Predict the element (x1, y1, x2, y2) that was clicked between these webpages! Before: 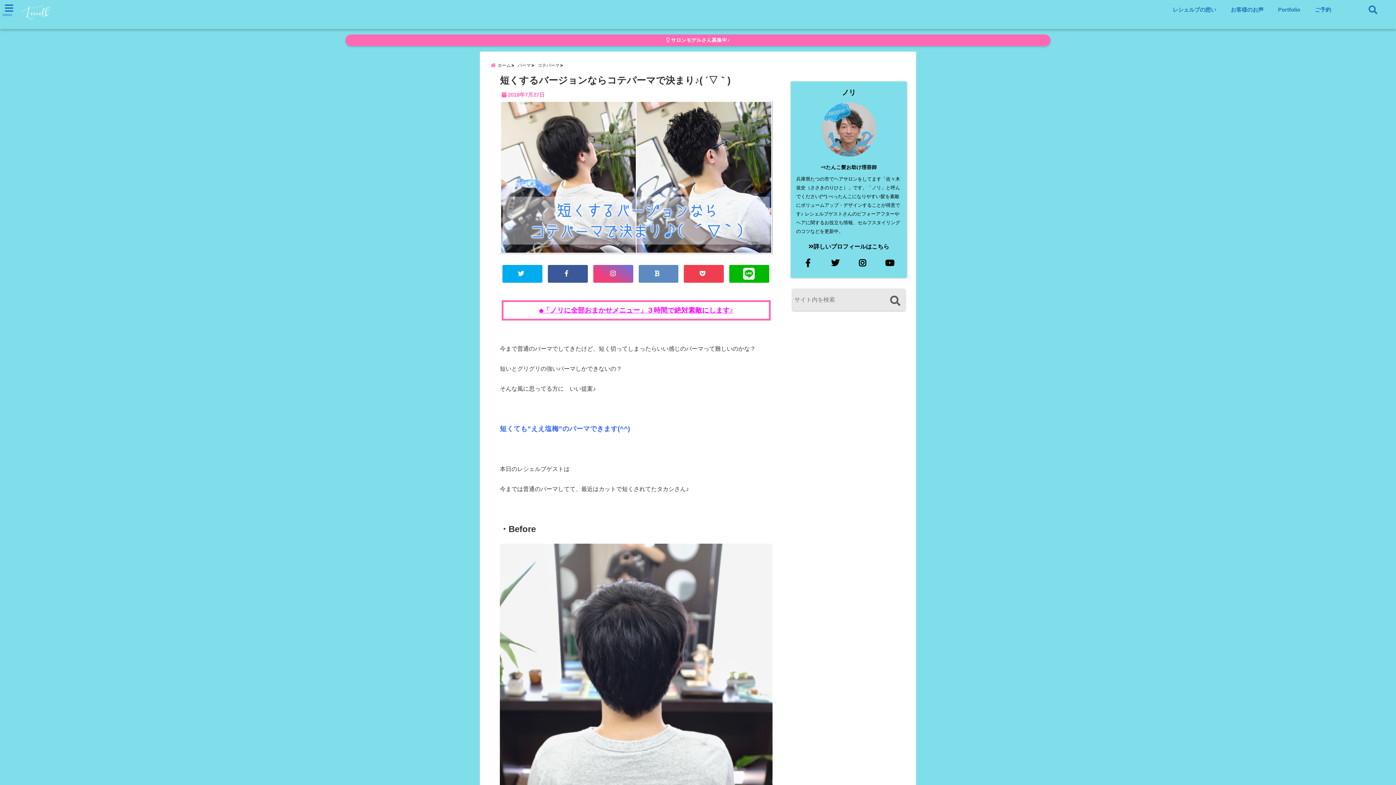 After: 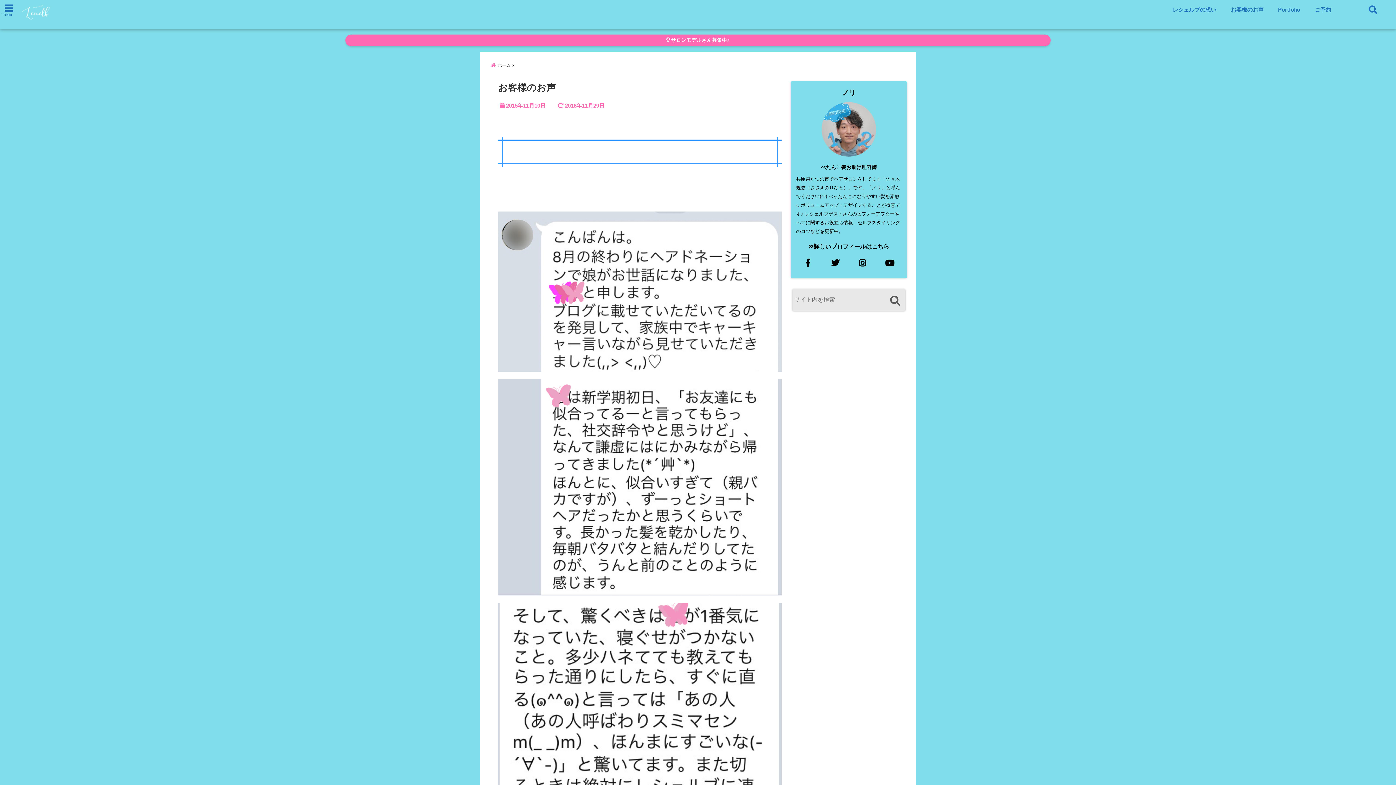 Action: label: お客様のお声 bbox: (1227, 2, 1267, 17)